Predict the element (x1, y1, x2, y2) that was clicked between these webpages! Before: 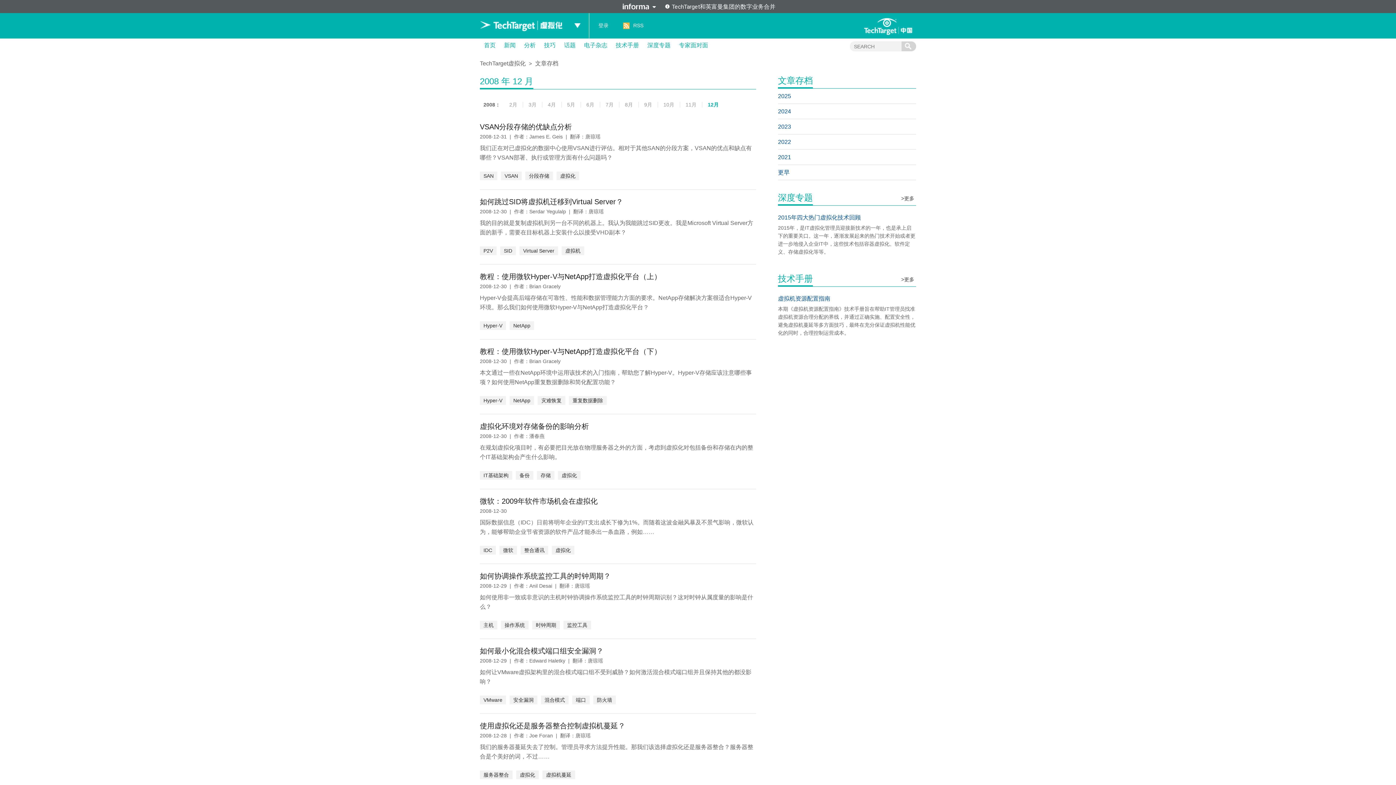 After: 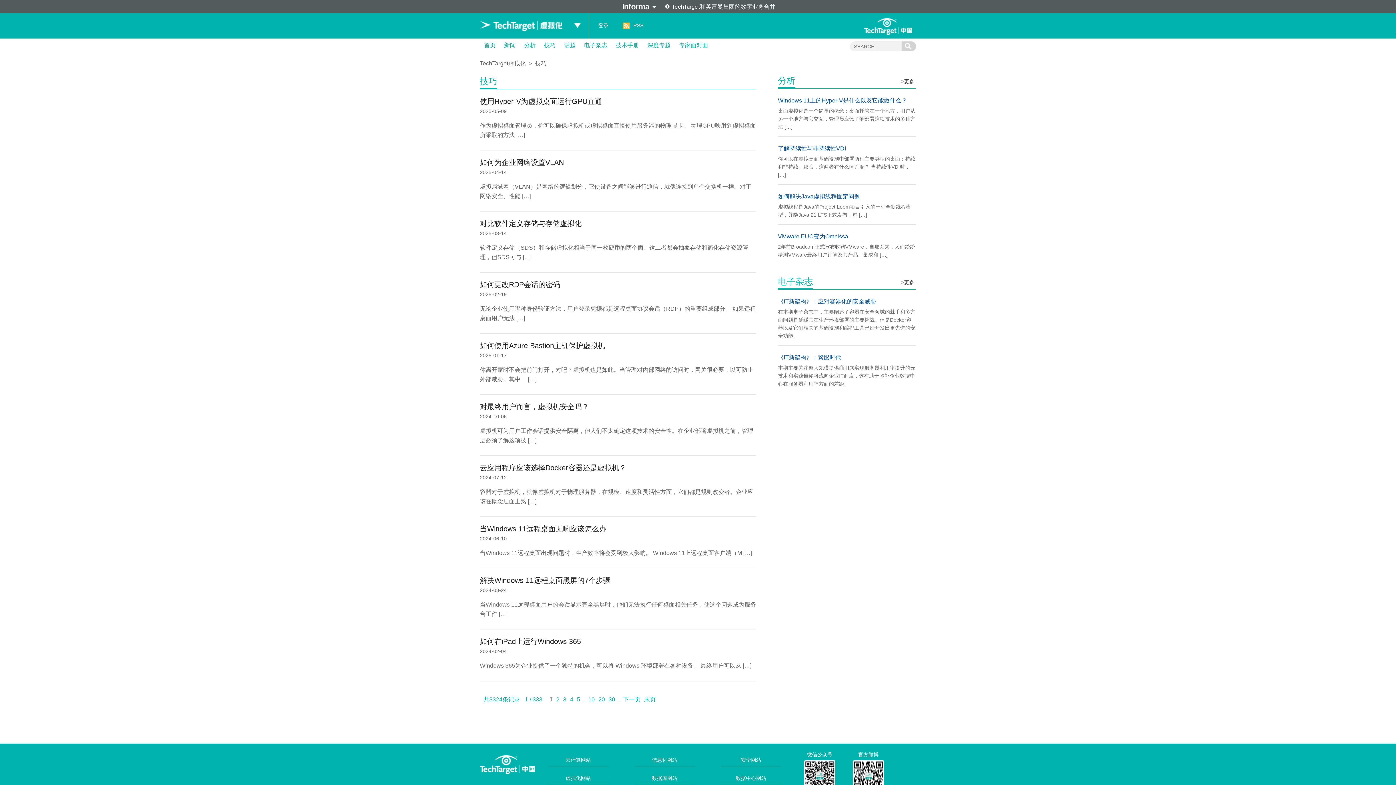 Action: bbox: (544, 41, 555, 49) label: 技巧